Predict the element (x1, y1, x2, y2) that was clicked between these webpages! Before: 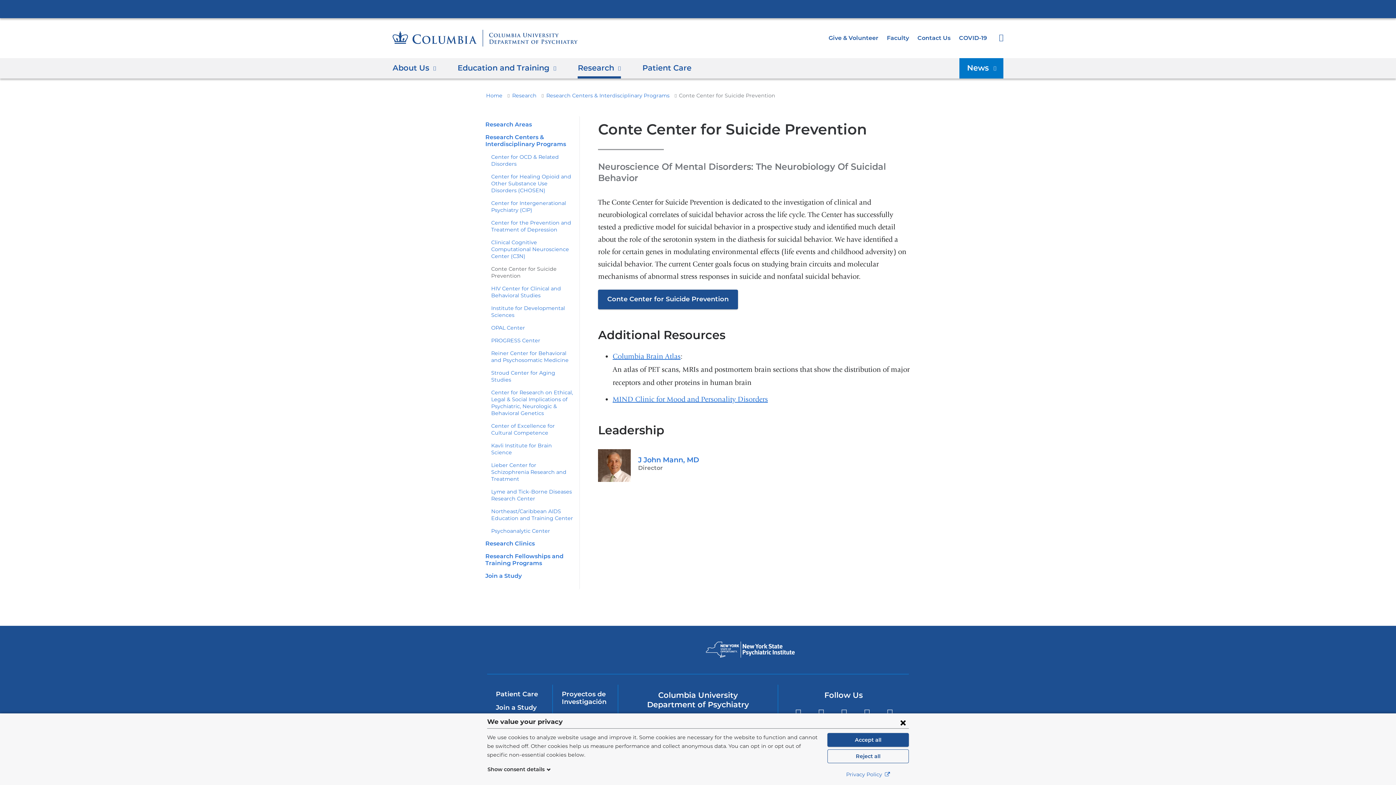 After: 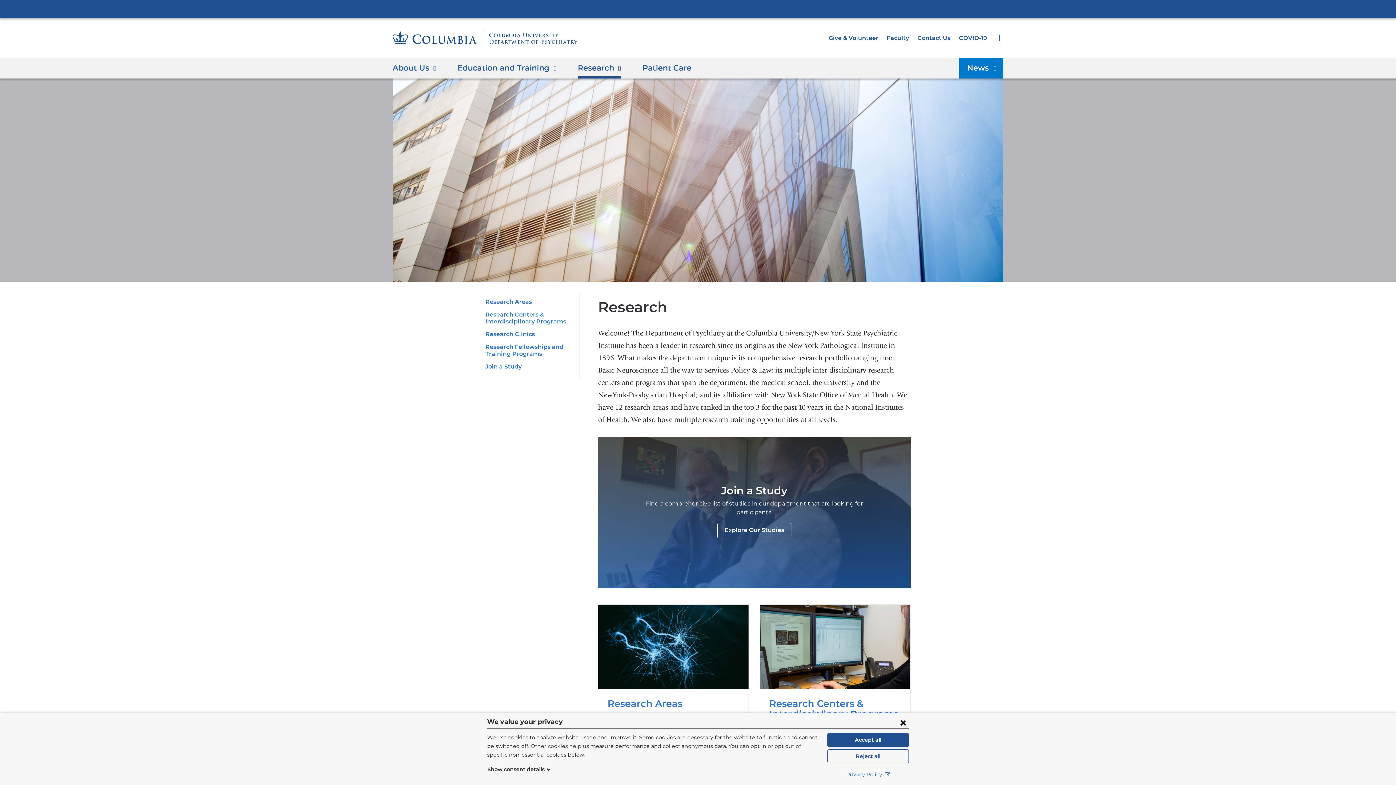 Action: bbox: (512, 92, 539, 98) label: Research